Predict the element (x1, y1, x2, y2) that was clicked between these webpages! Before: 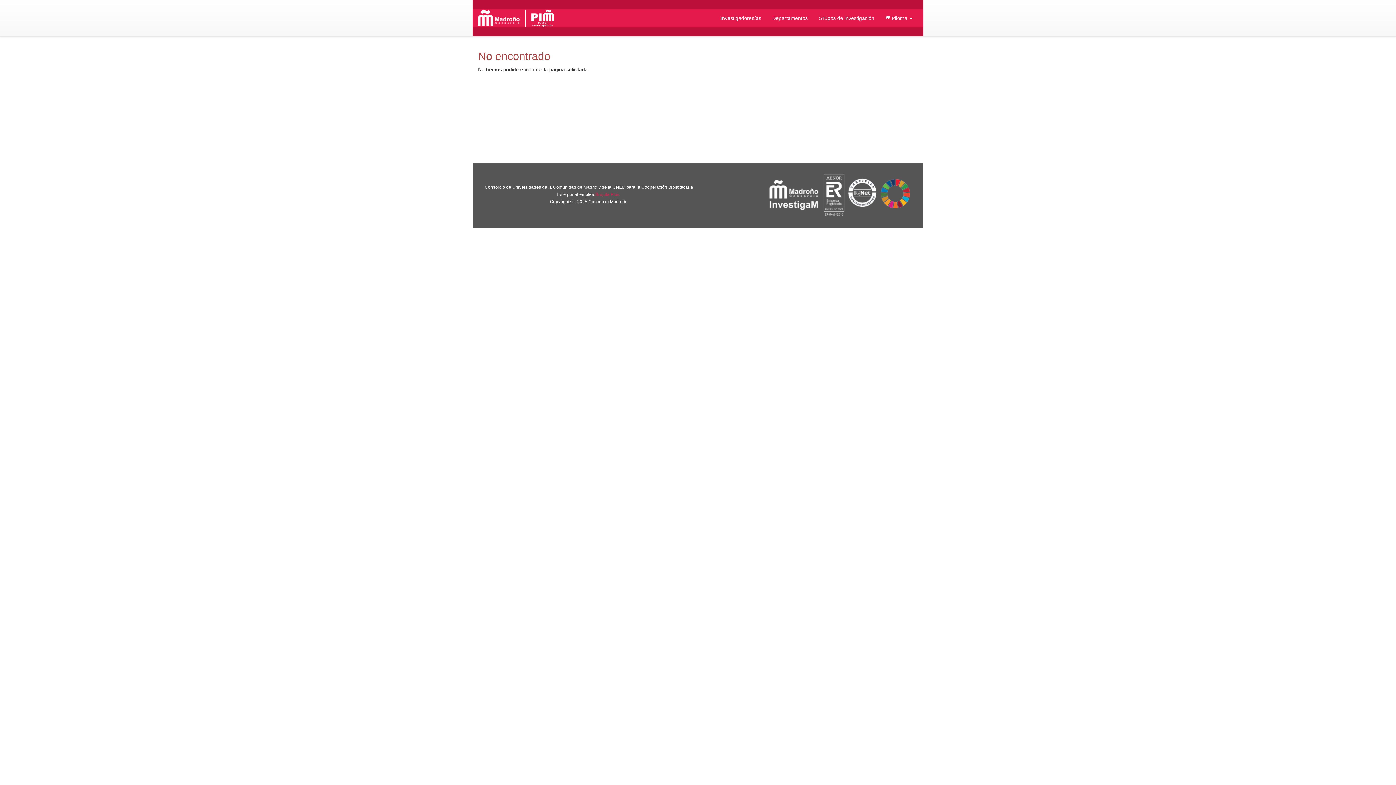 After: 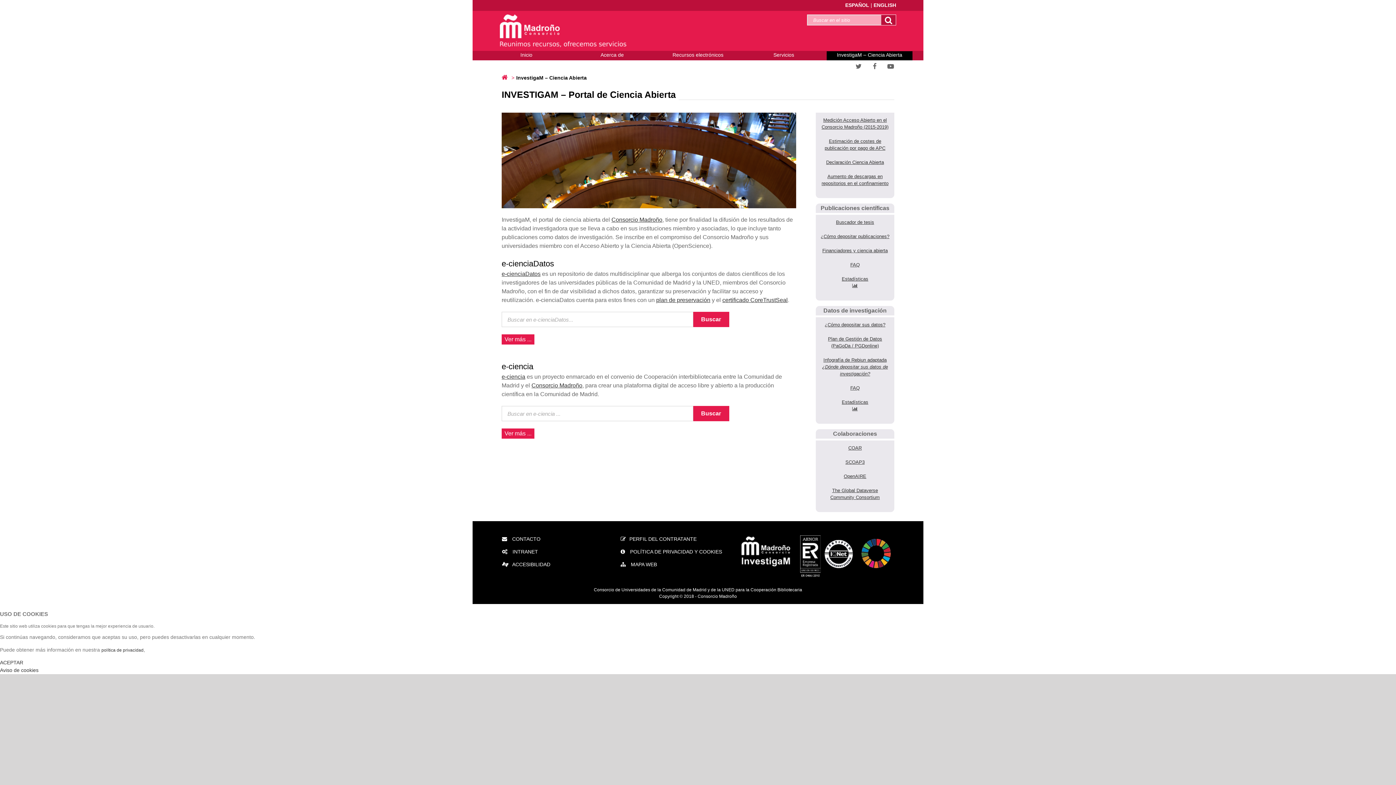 Action: bbox: (768, 178, 819, 211)